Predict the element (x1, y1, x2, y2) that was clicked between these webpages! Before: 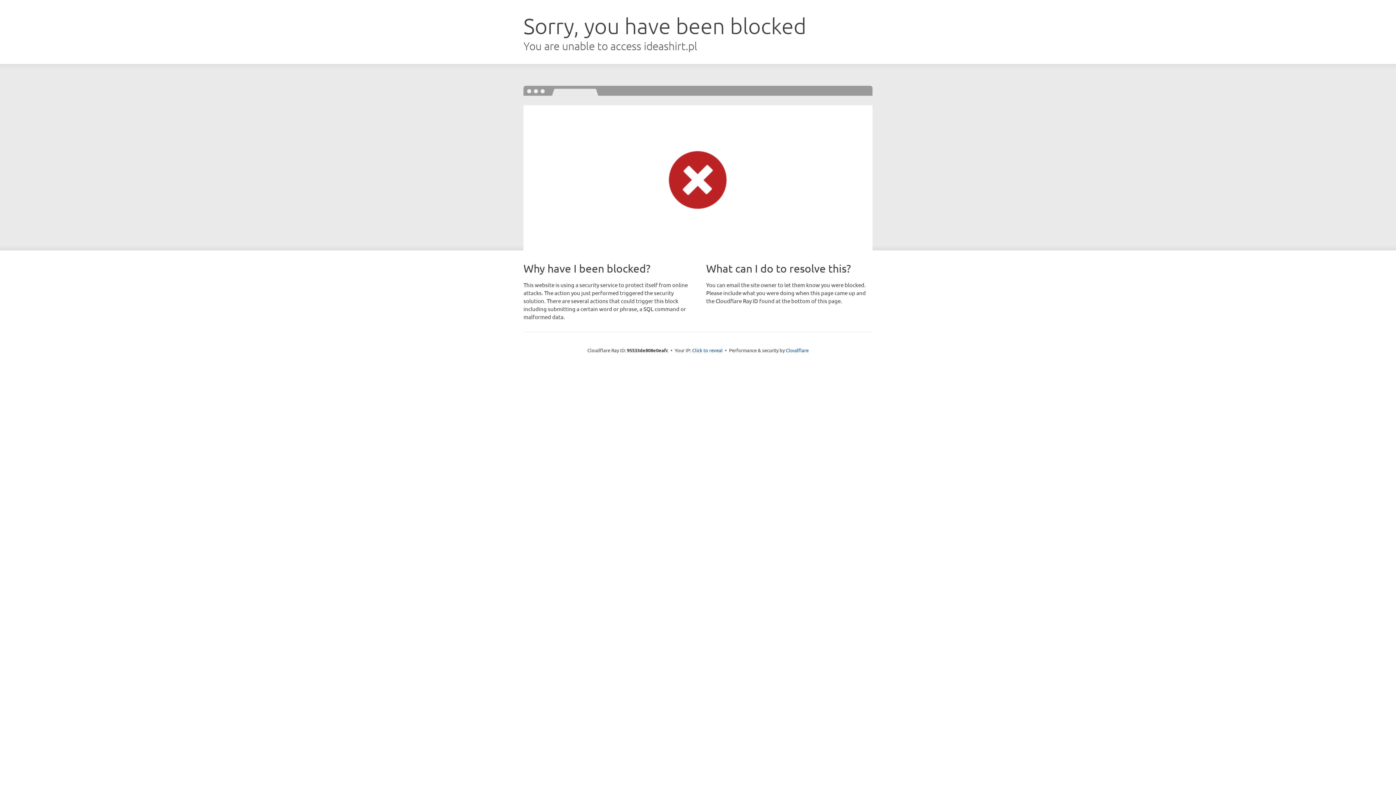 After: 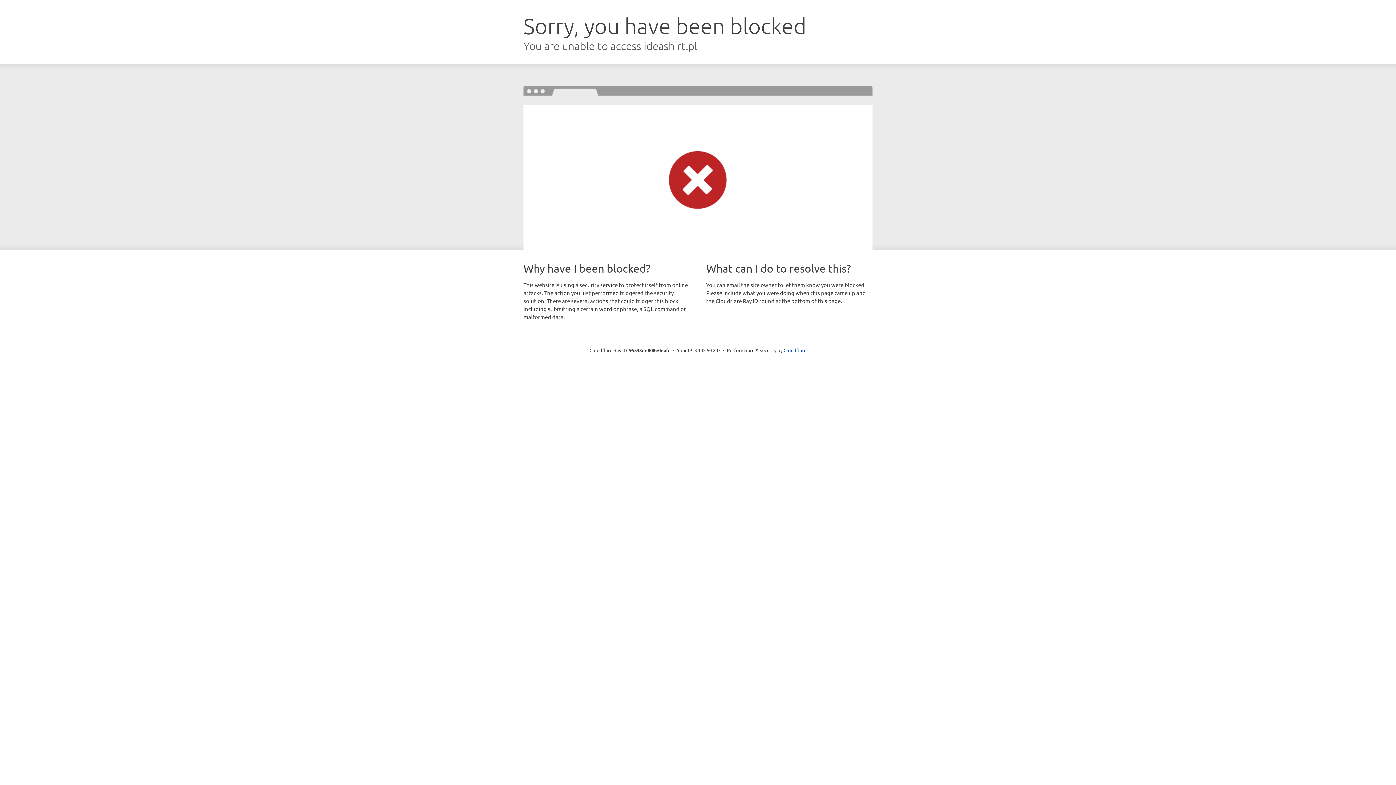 Action: bbox: (692, 346, 722, 353) label: Click to reveal